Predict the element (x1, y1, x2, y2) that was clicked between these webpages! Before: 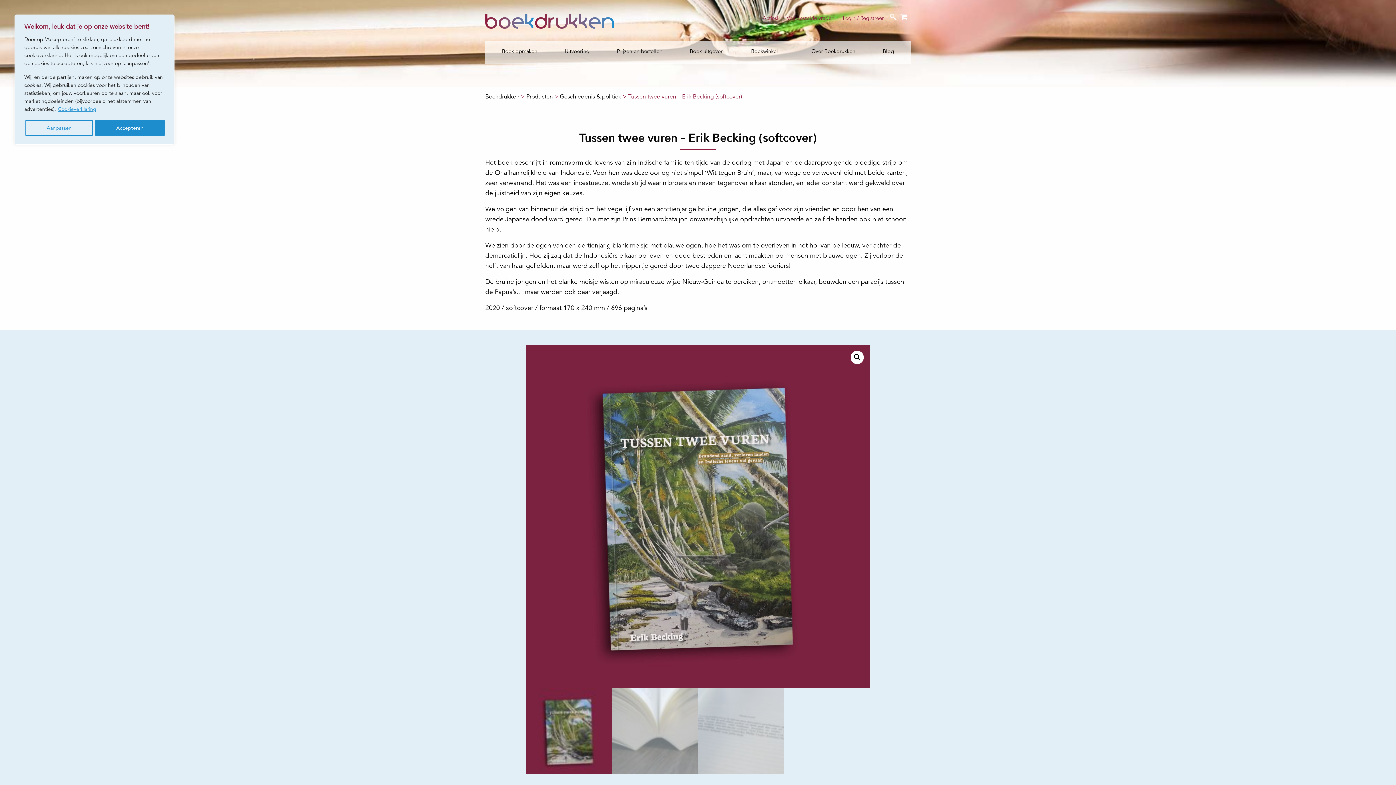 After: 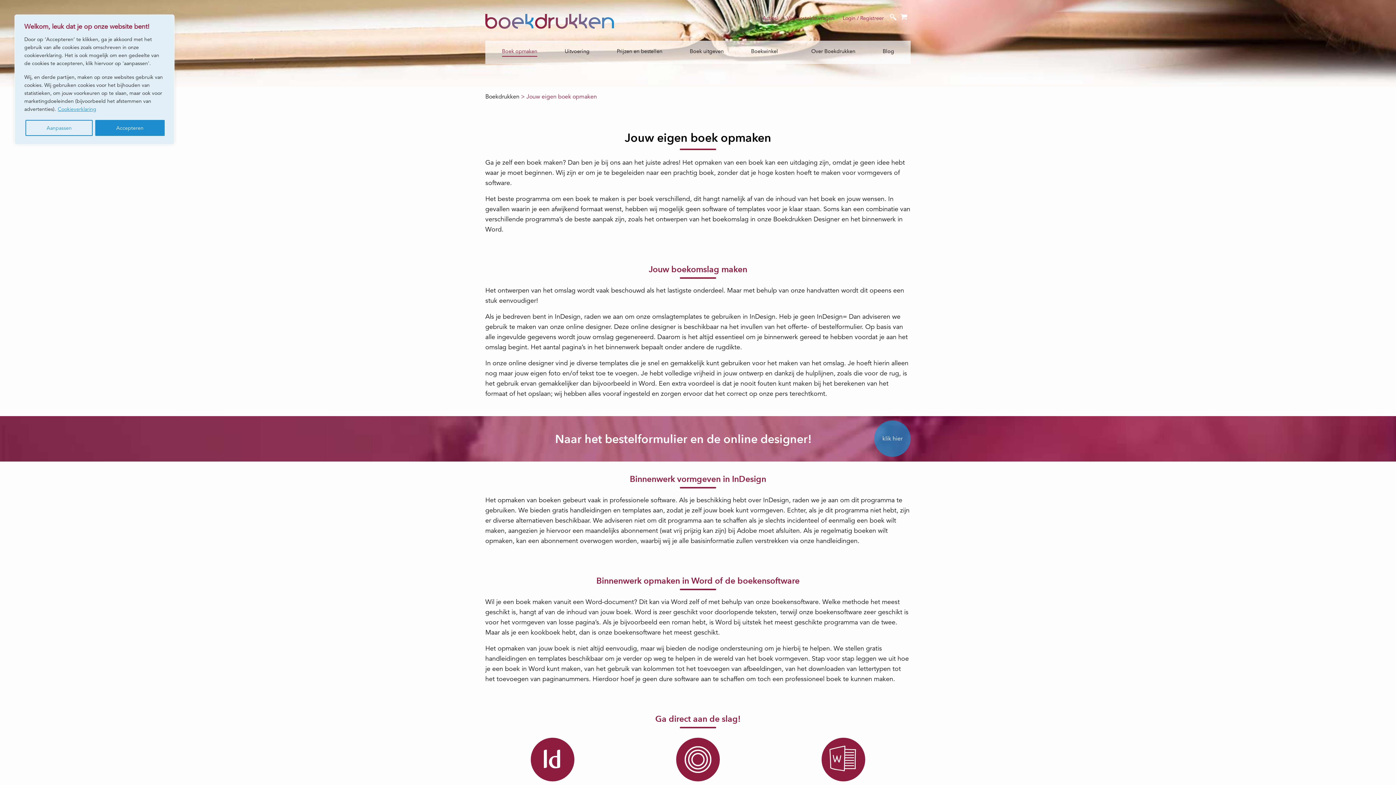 Action: label: Boek opmaken bbox: (496, 44, 537, 59)